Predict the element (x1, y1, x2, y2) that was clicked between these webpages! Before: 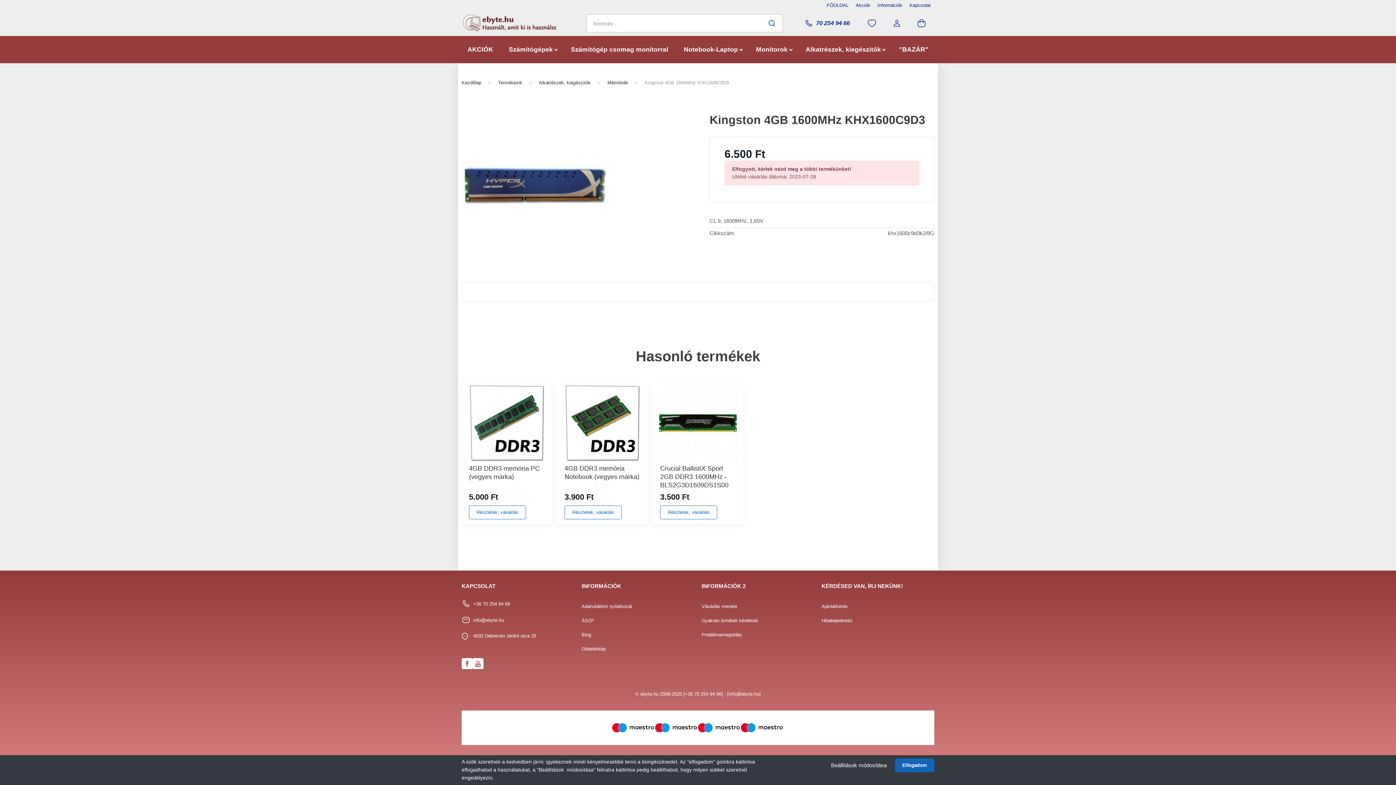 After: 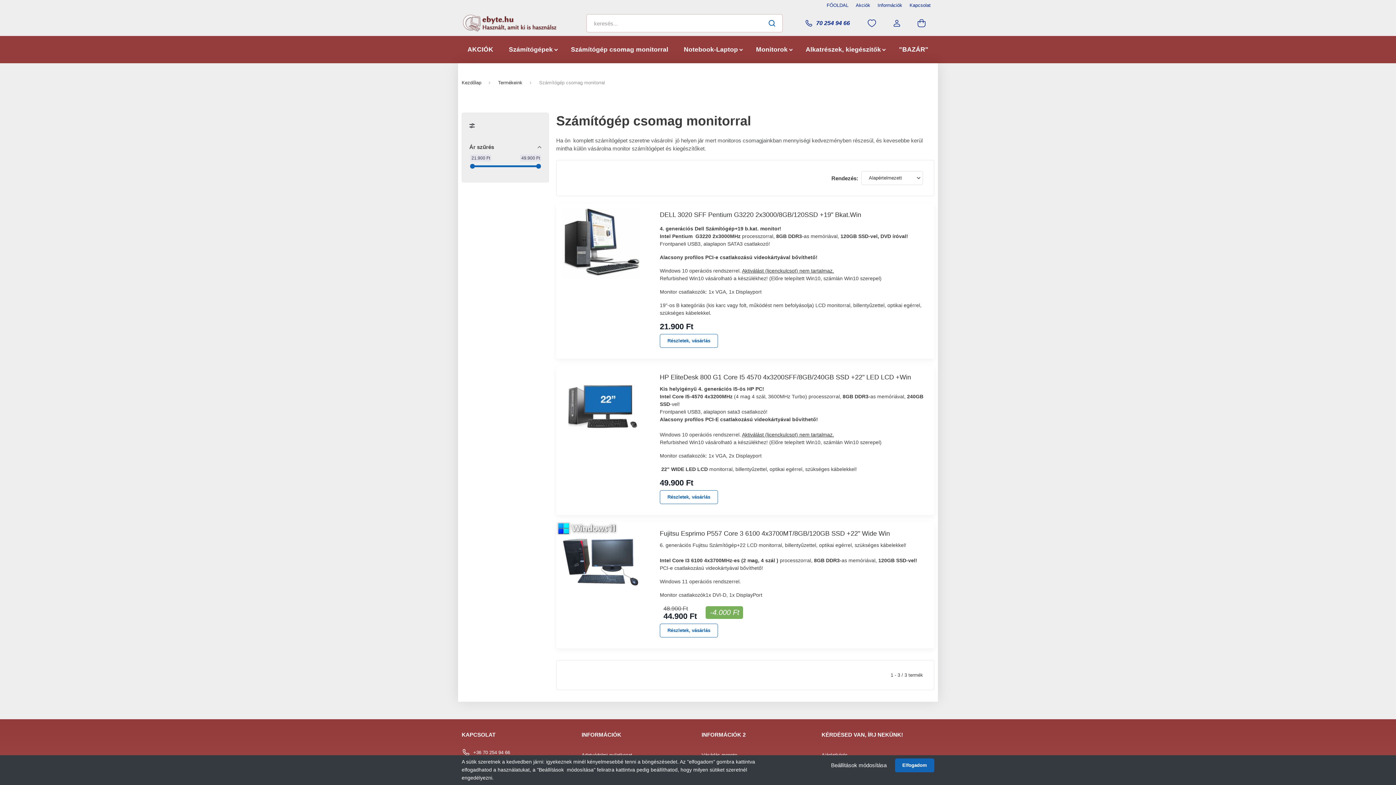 Action: label: Számítógép csomag monitorral bbox: (565, 36, 674, 63)